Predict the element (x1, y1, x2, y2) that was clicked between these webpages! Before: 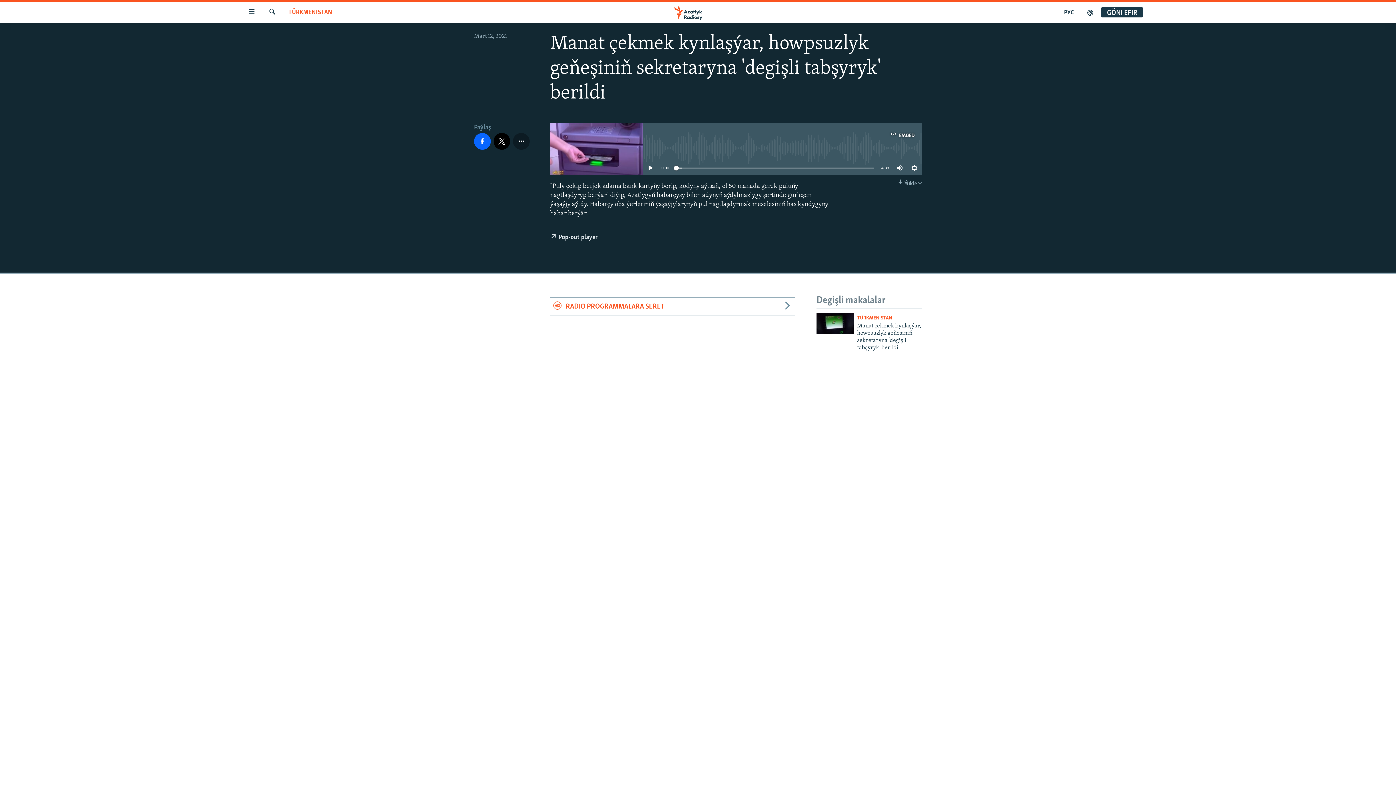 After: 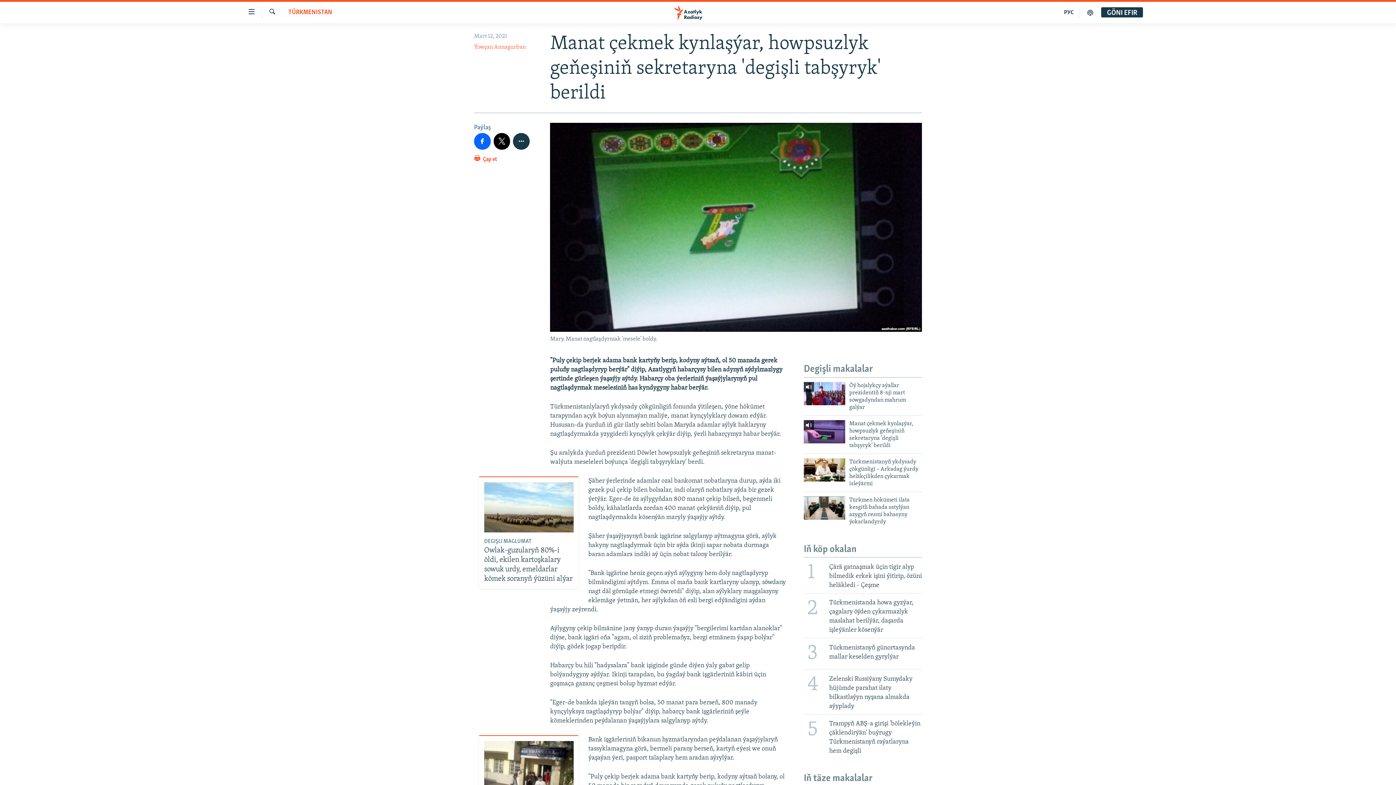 Action: bbox: (857, 322, 922, 355) label: Manat çekmek kynlaşýar, howpsuzlyk geňeşiniň sekretaryna 'degişli tabşyryk' berildi